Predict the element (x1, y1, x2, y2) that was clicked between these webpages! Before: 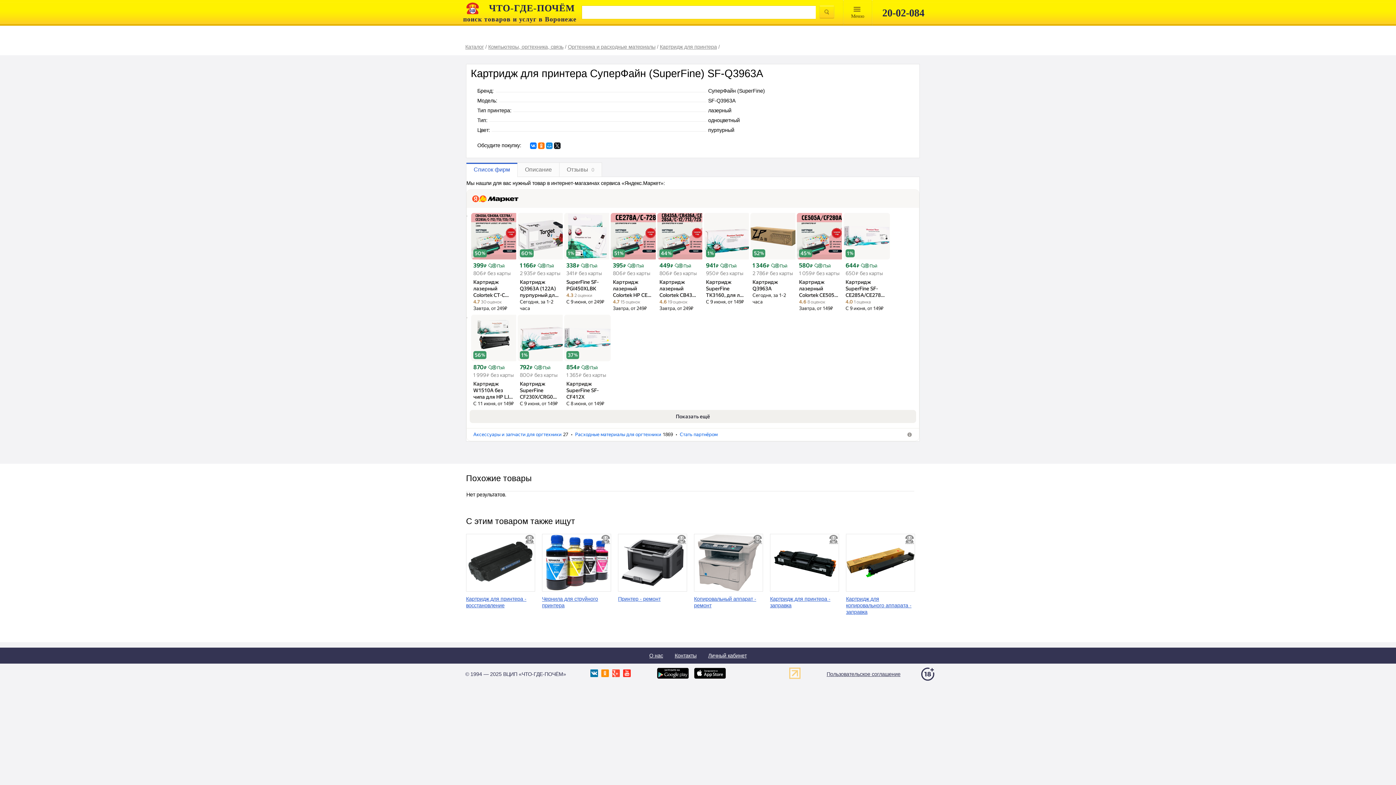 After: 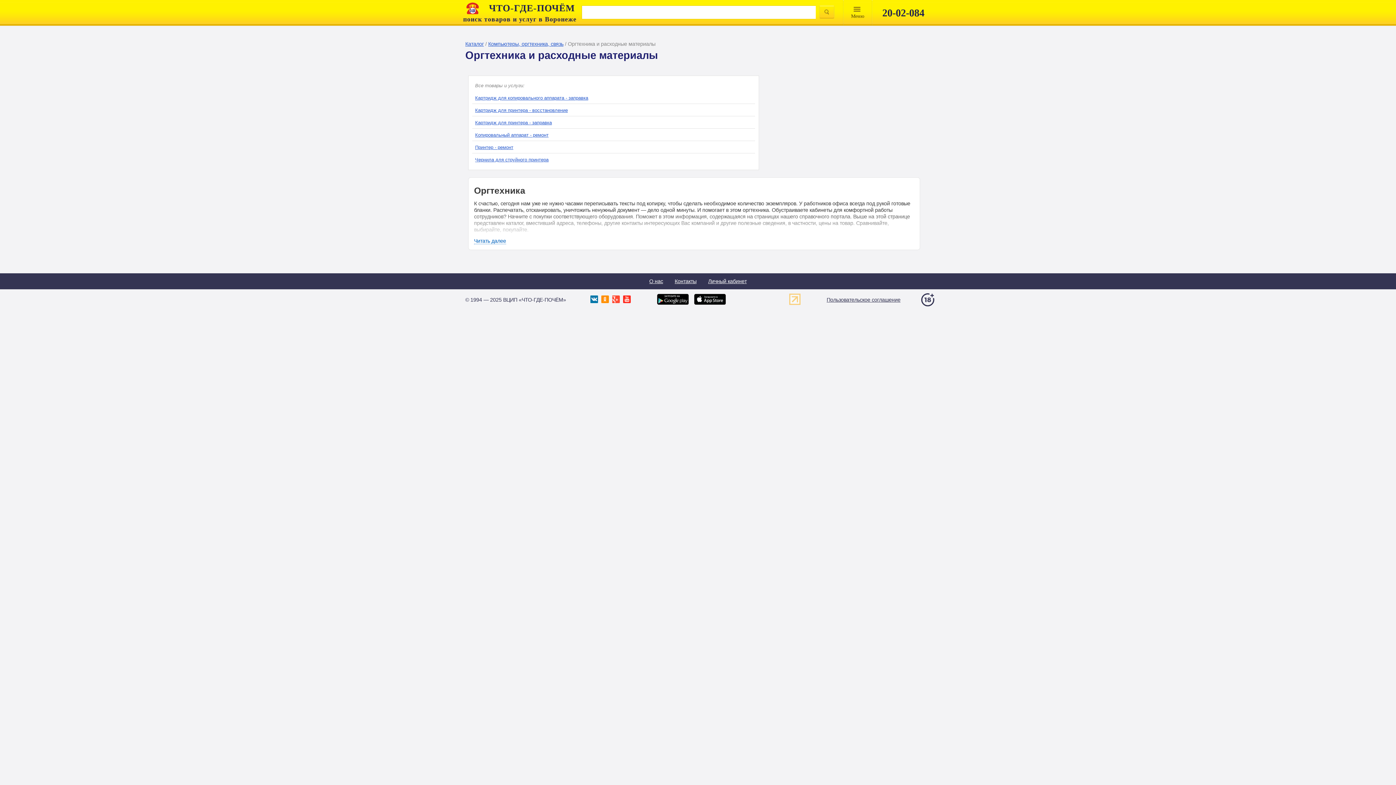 Action: label: Оргтехника и расходные материалы bbox: (568, 44, 655, 49)